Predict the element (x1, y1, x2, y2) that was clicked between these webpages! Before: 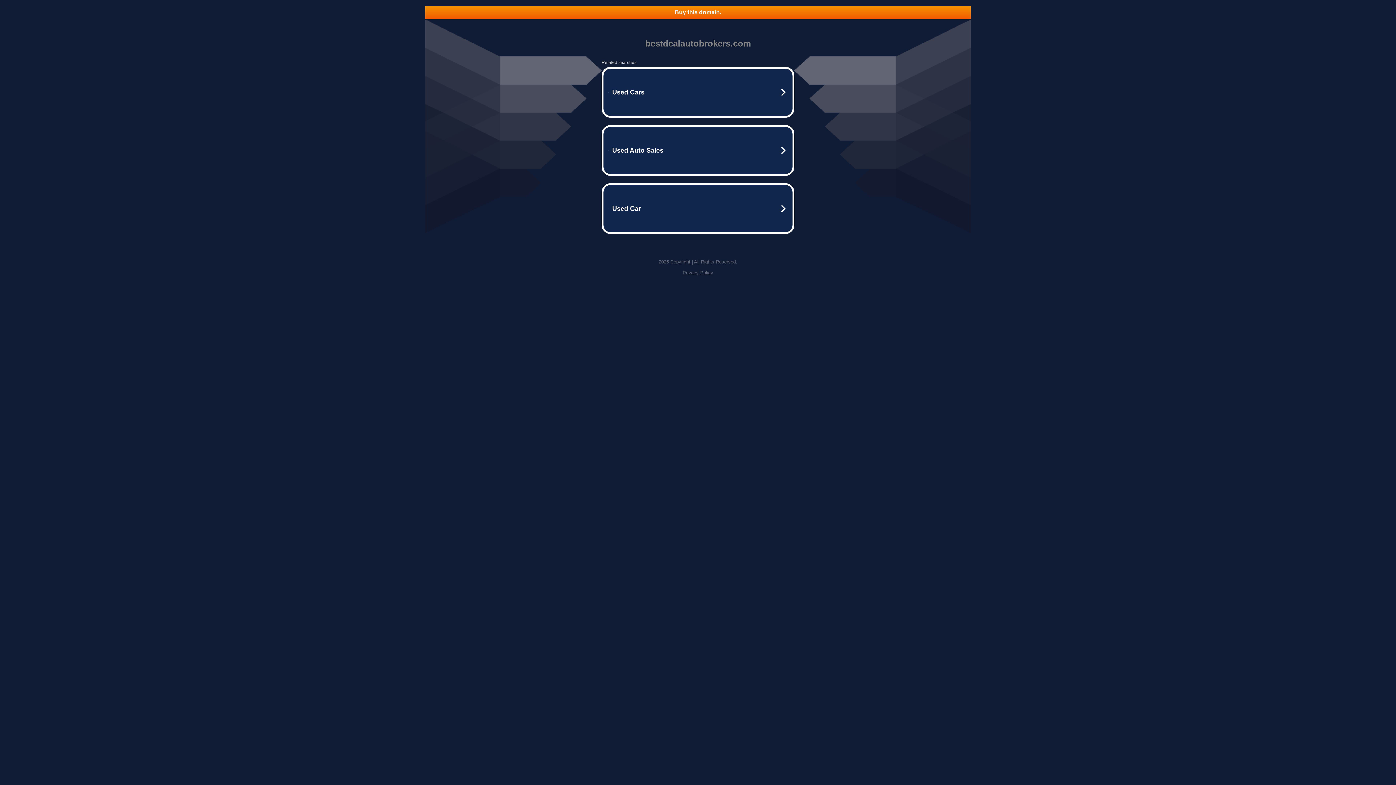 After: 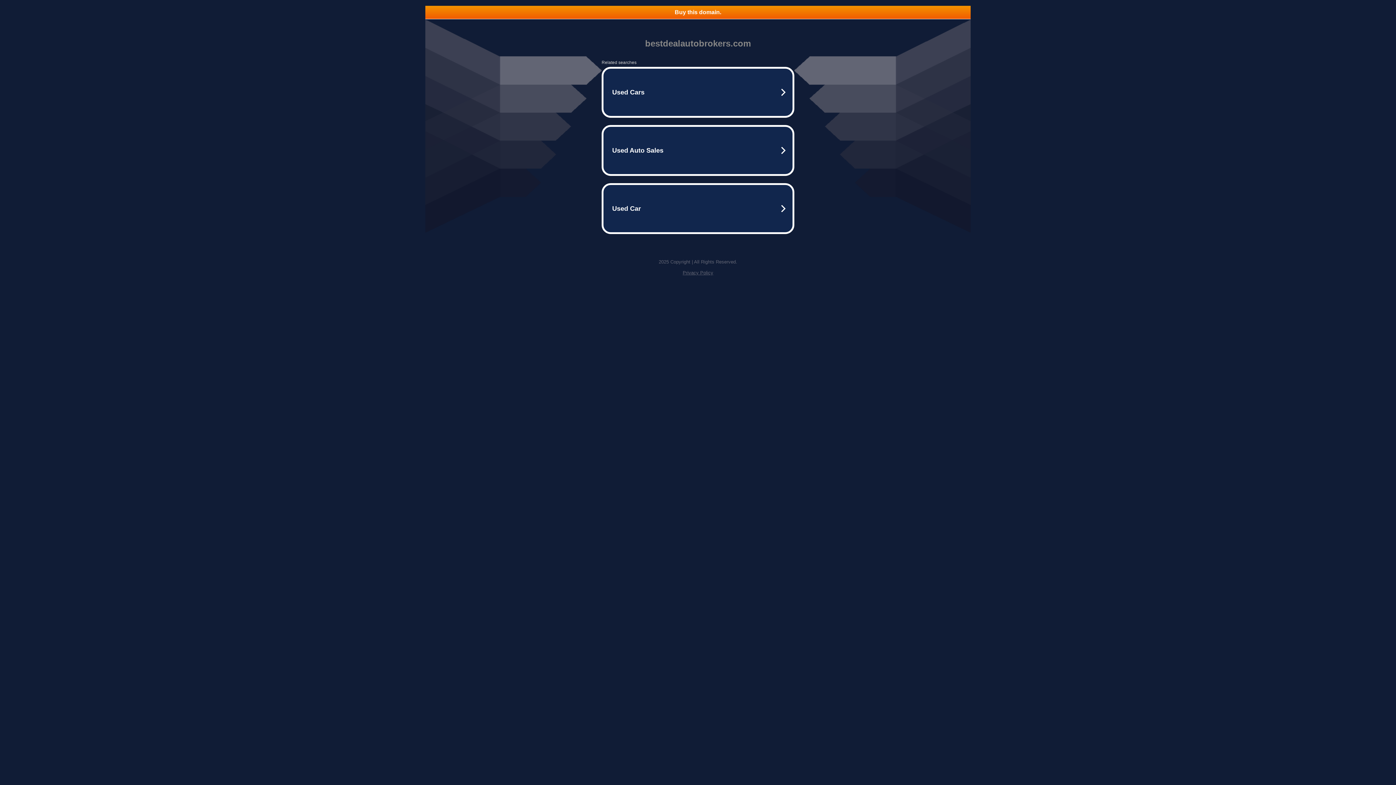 Action: label: Buy this domain. bbox: (425, 5, 970, 18)